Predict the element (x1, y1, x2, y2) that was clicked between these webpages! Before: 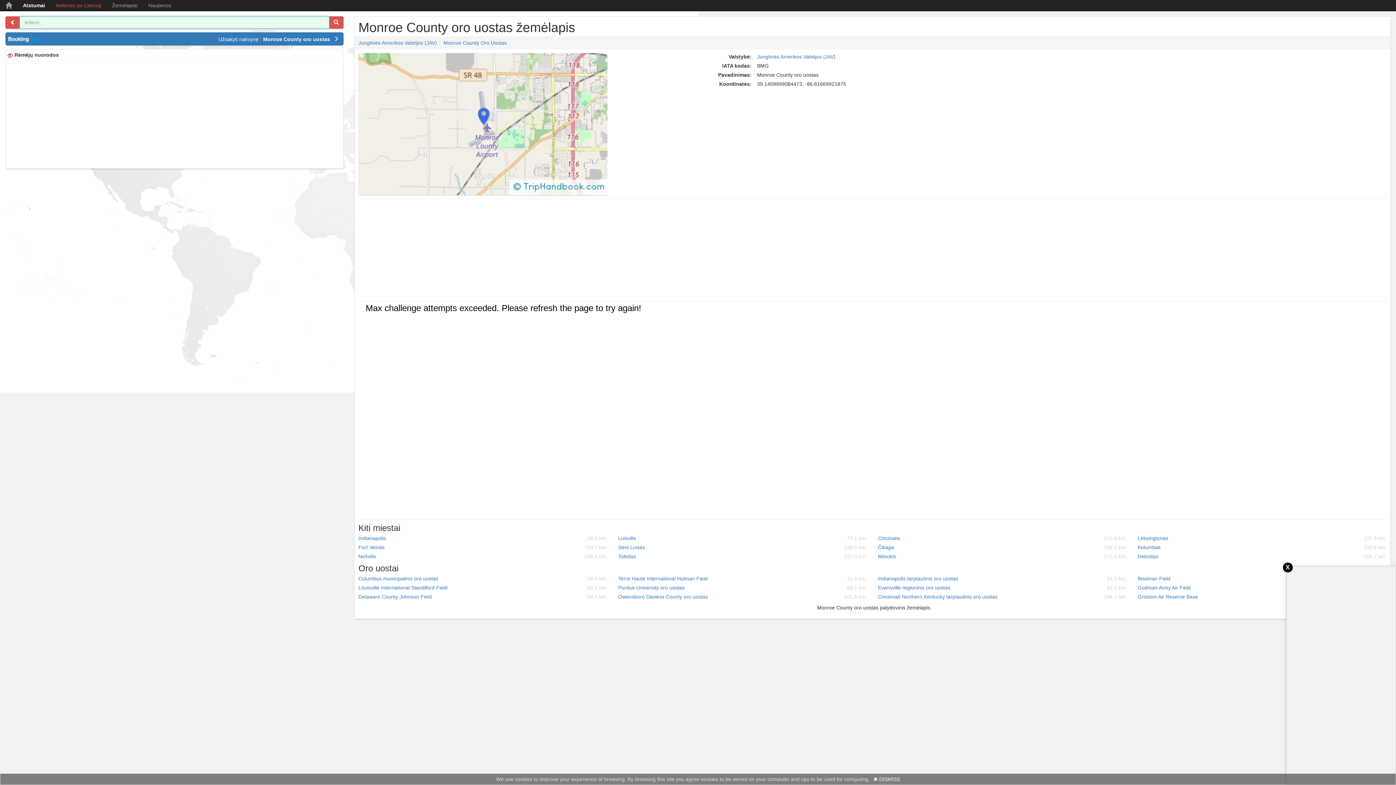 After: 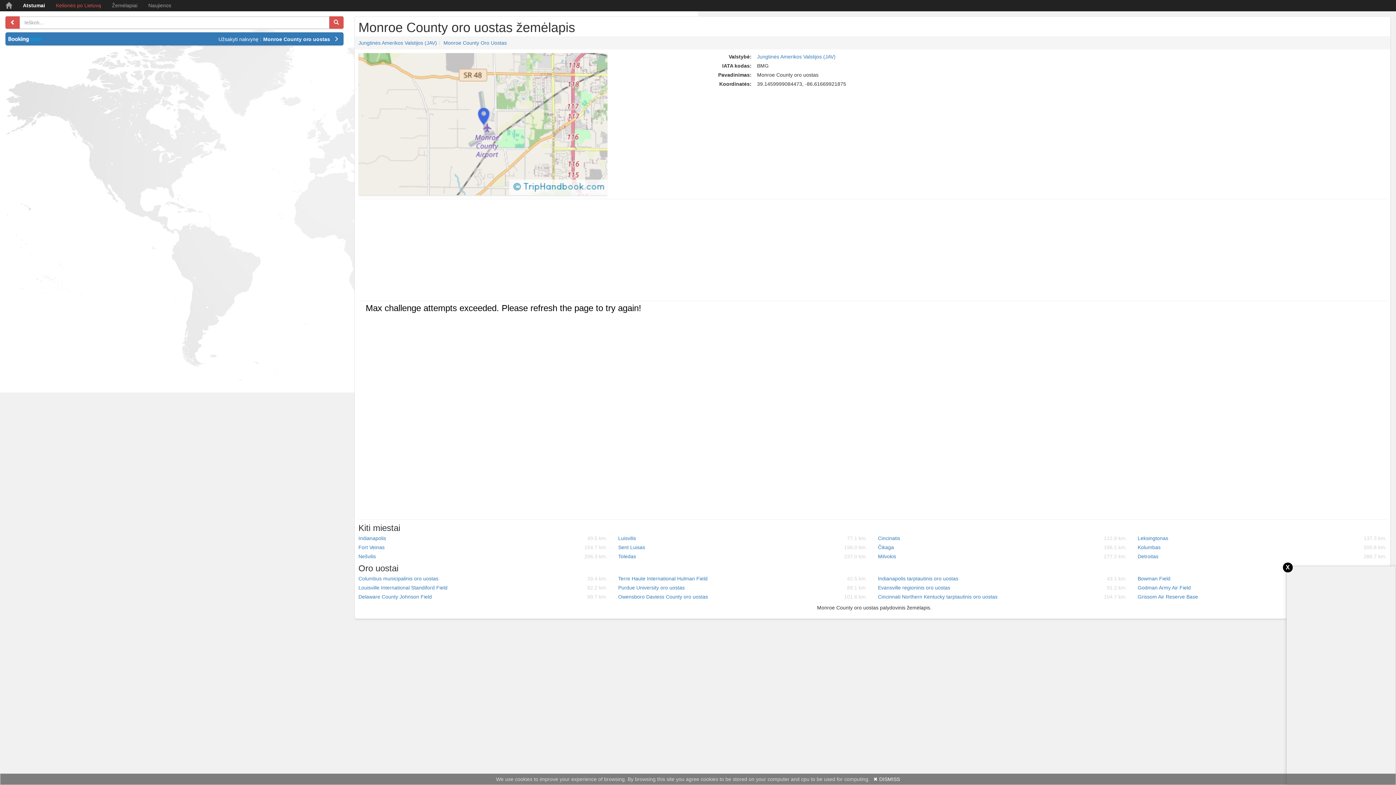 Action: bbox: (7, 52, 14, 59)